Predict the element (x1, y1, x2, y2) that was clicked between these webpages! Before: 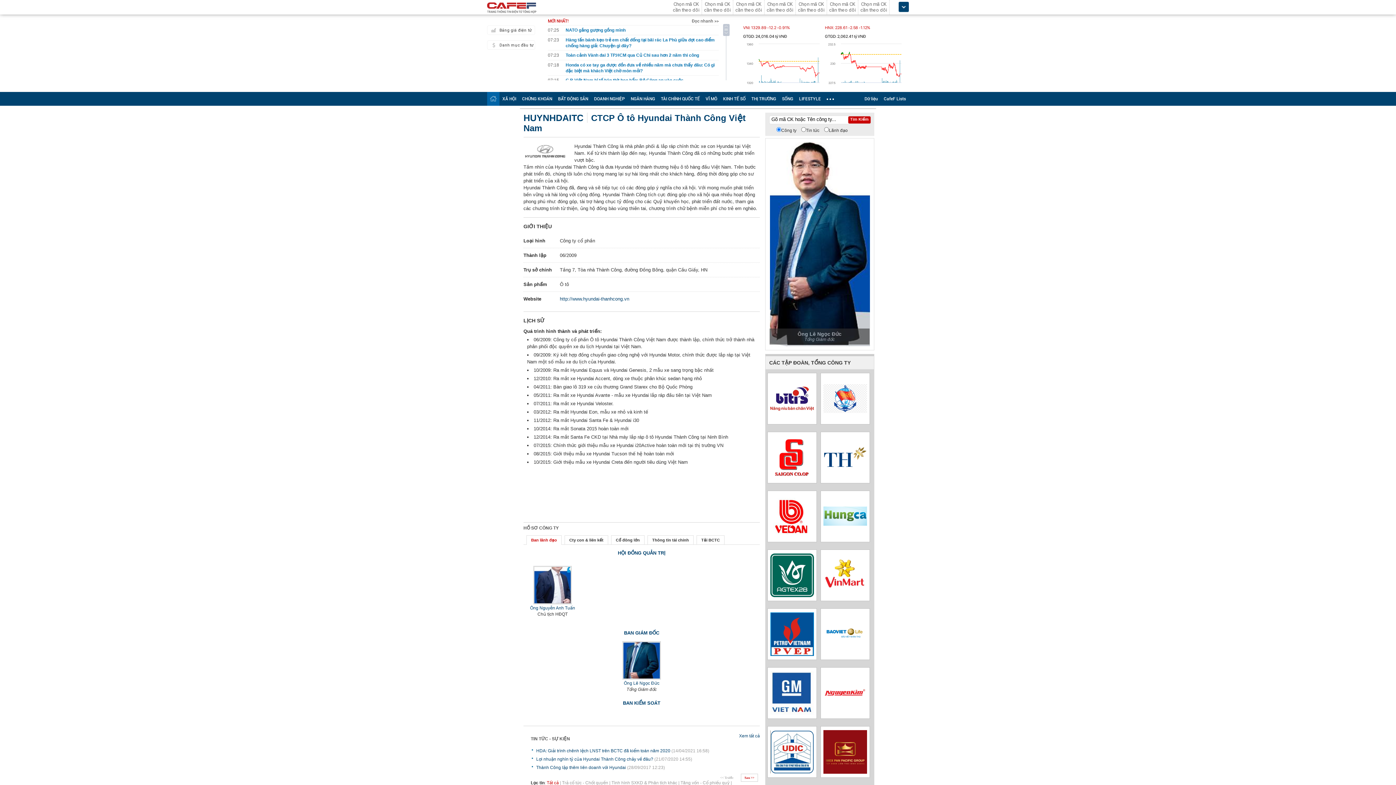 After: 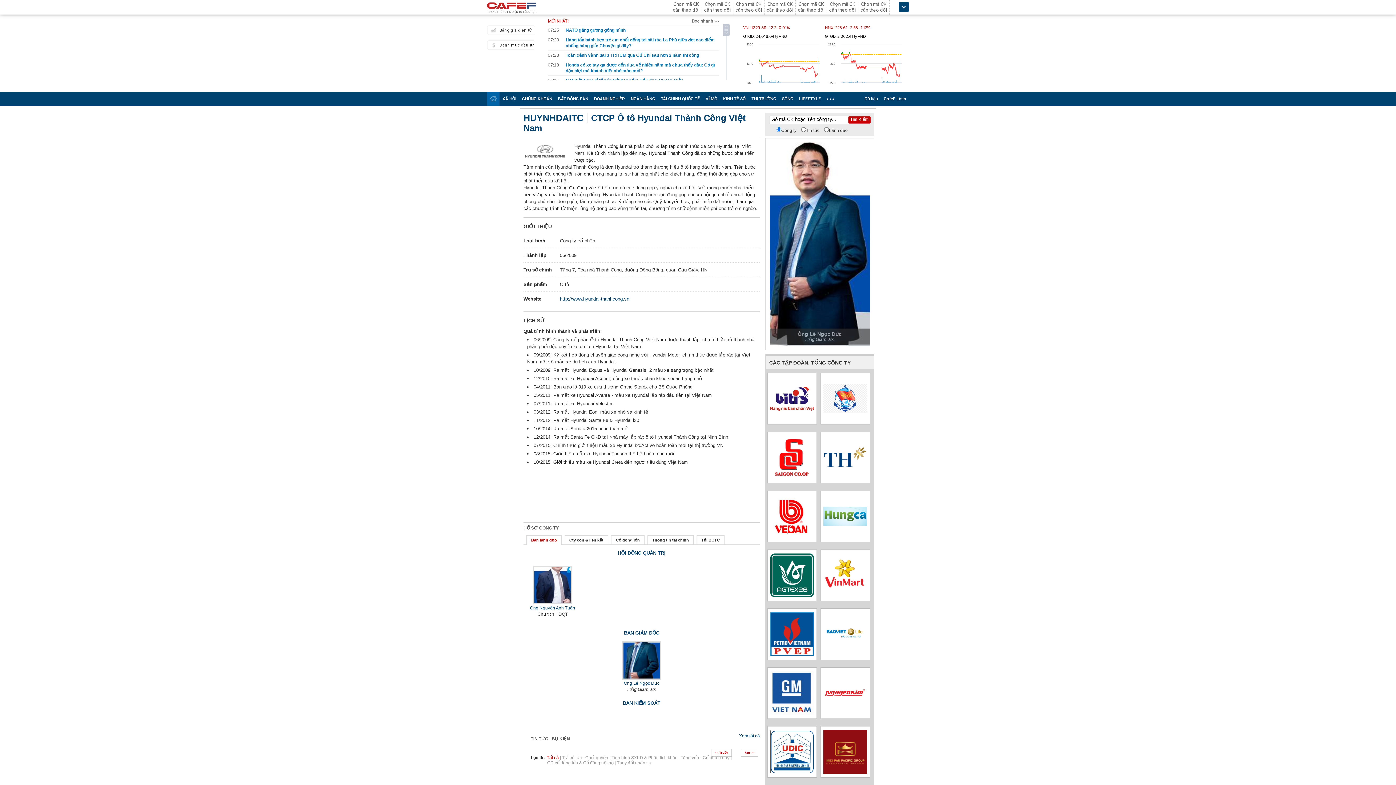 Action: label: Sau >> bbox: (741, 774, 758, 782)